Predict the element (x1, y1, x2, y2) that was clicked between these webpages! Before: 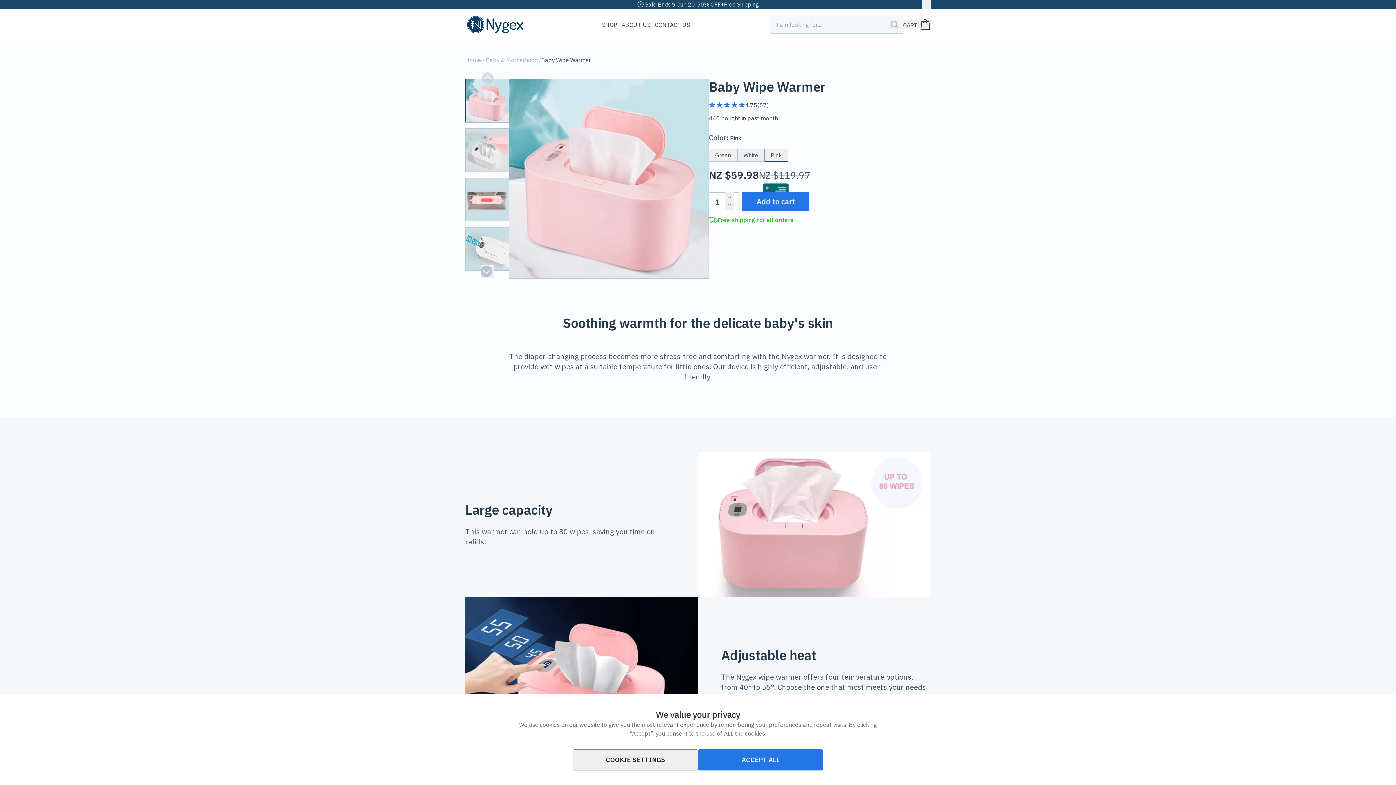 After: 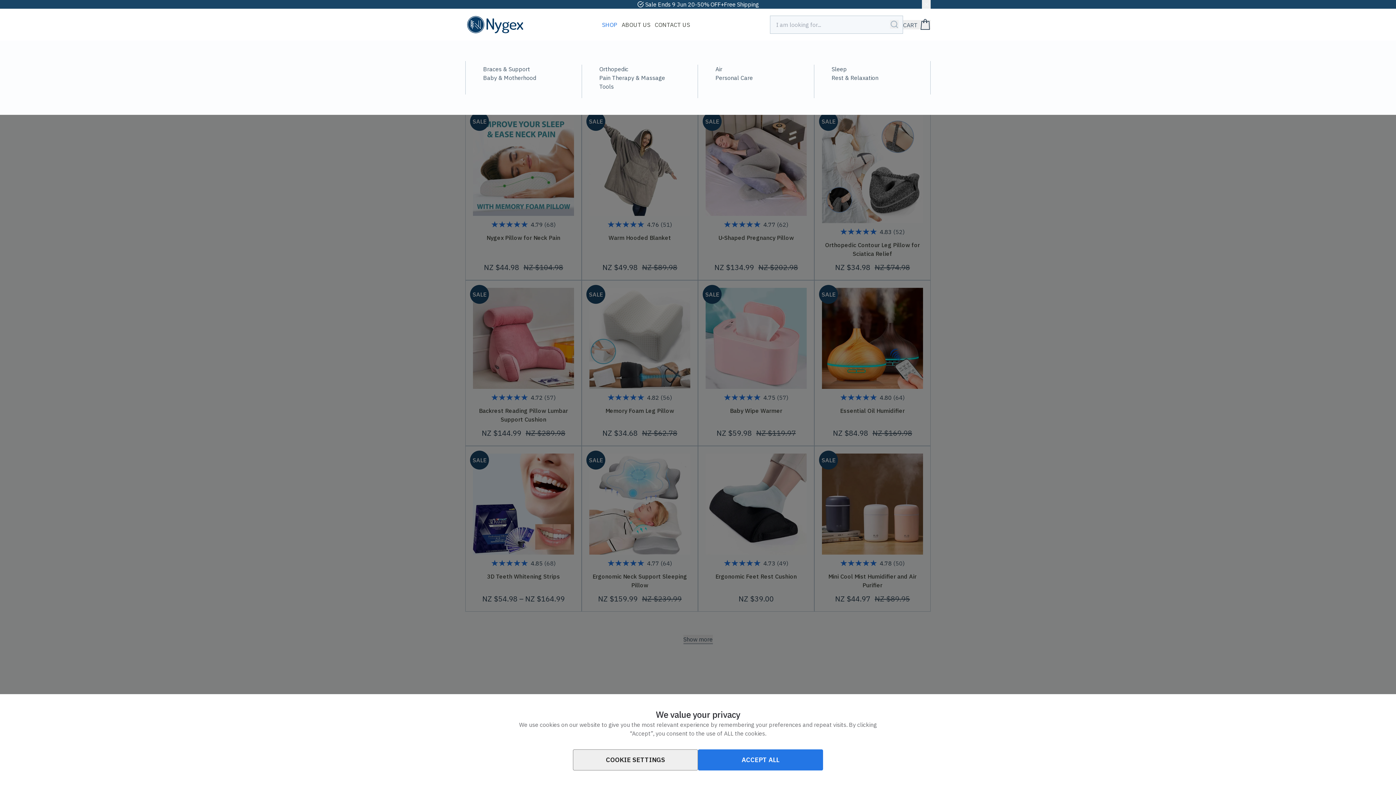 Action: label: First item bbox: (602, 17, 621, 32)